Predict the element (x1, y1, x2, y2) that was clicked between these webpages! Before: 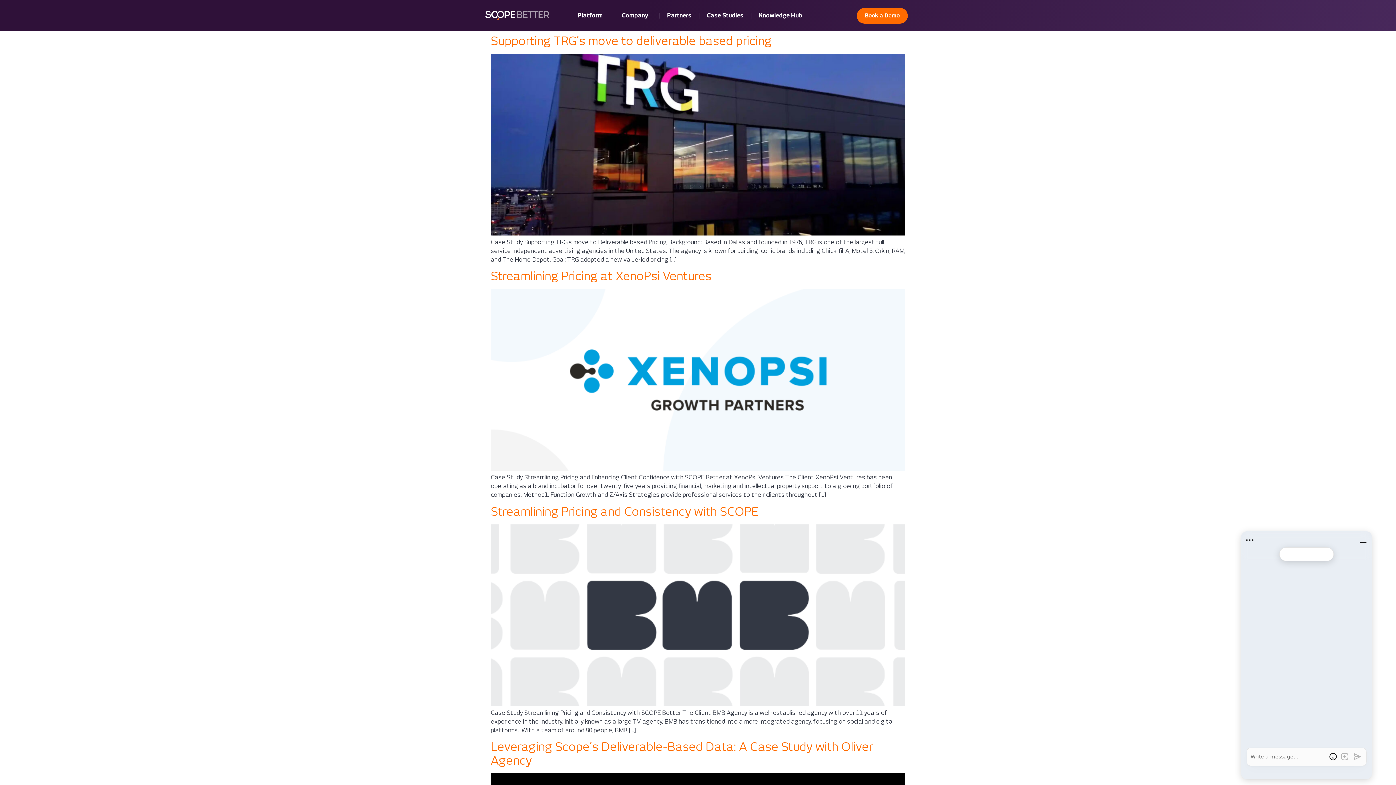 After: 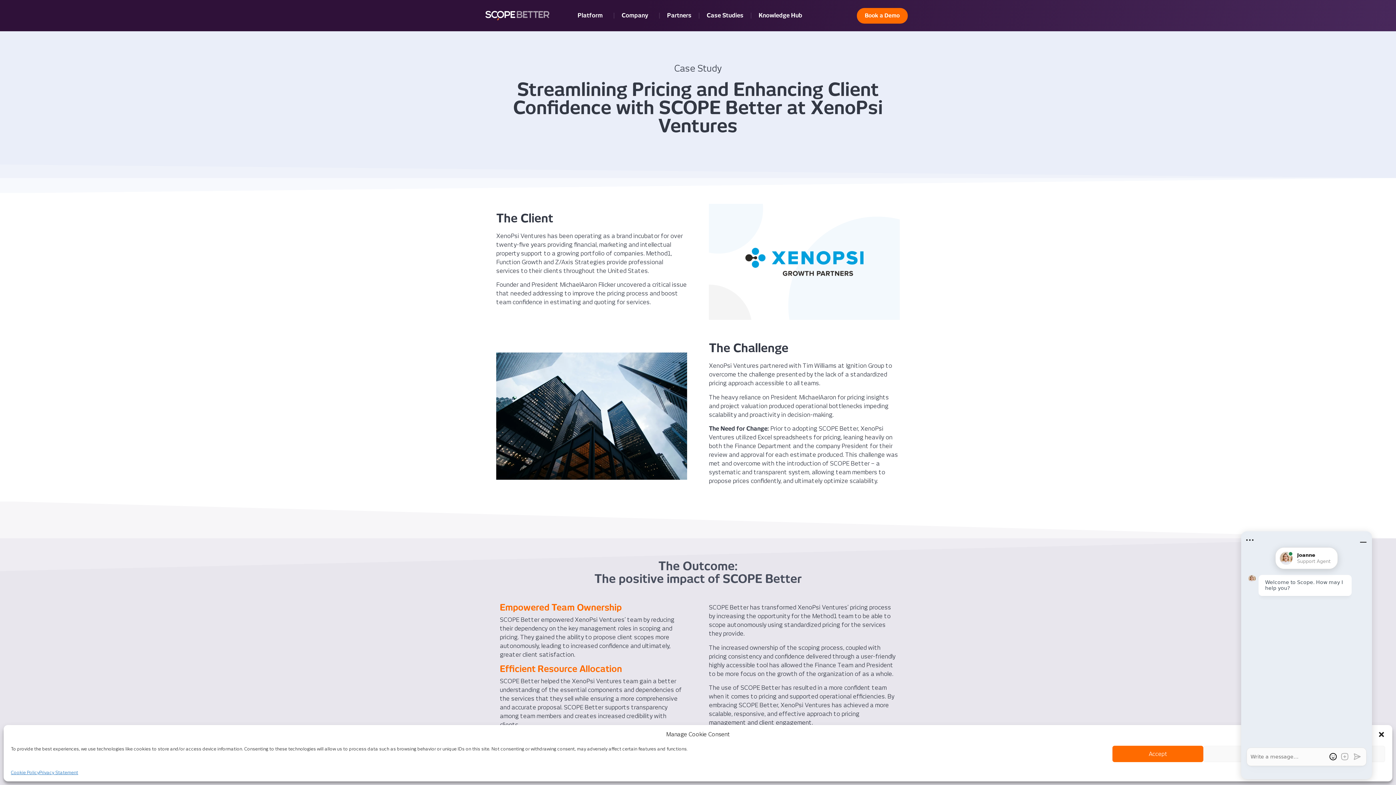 Action: bbox: (490, 269, 711, 283) label: Streamlining Pricing at XenoPsi Ventures